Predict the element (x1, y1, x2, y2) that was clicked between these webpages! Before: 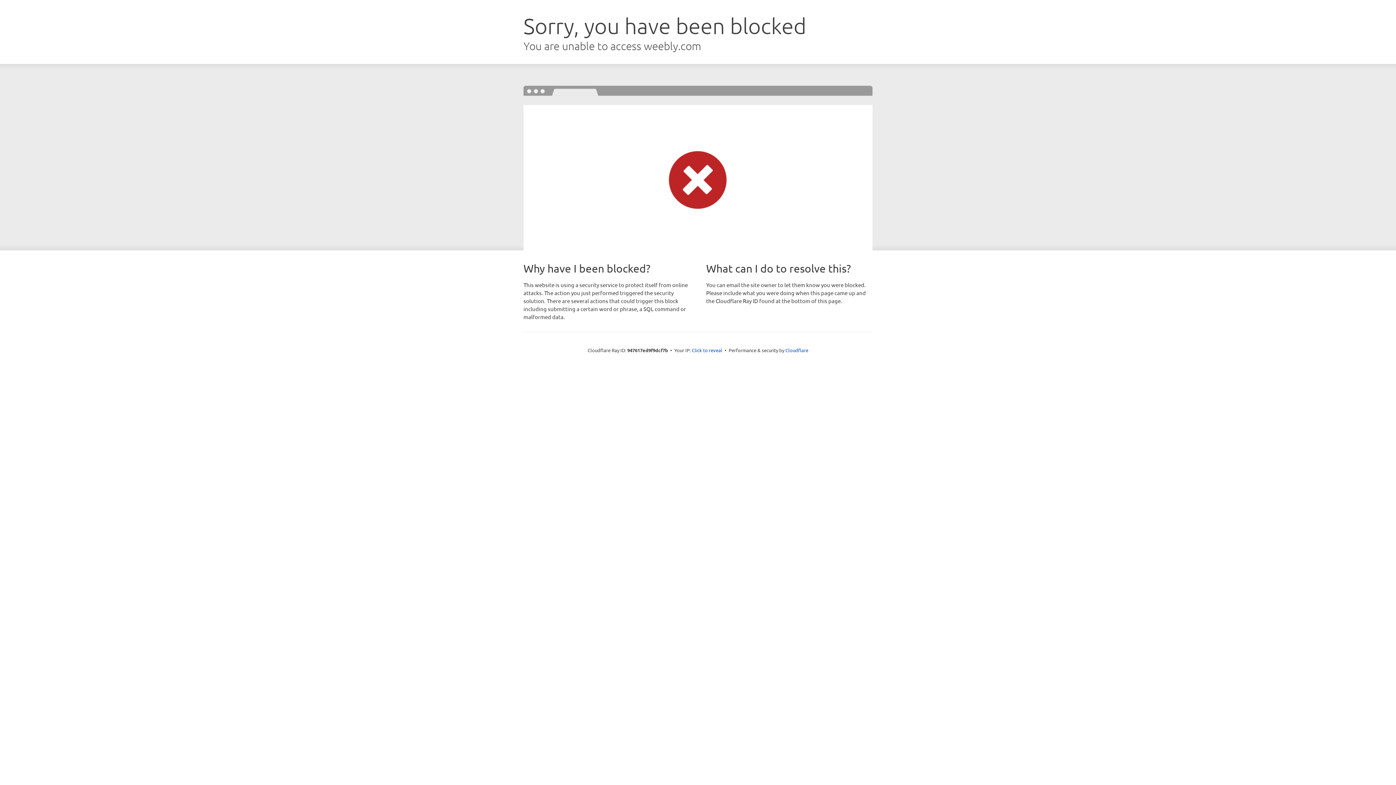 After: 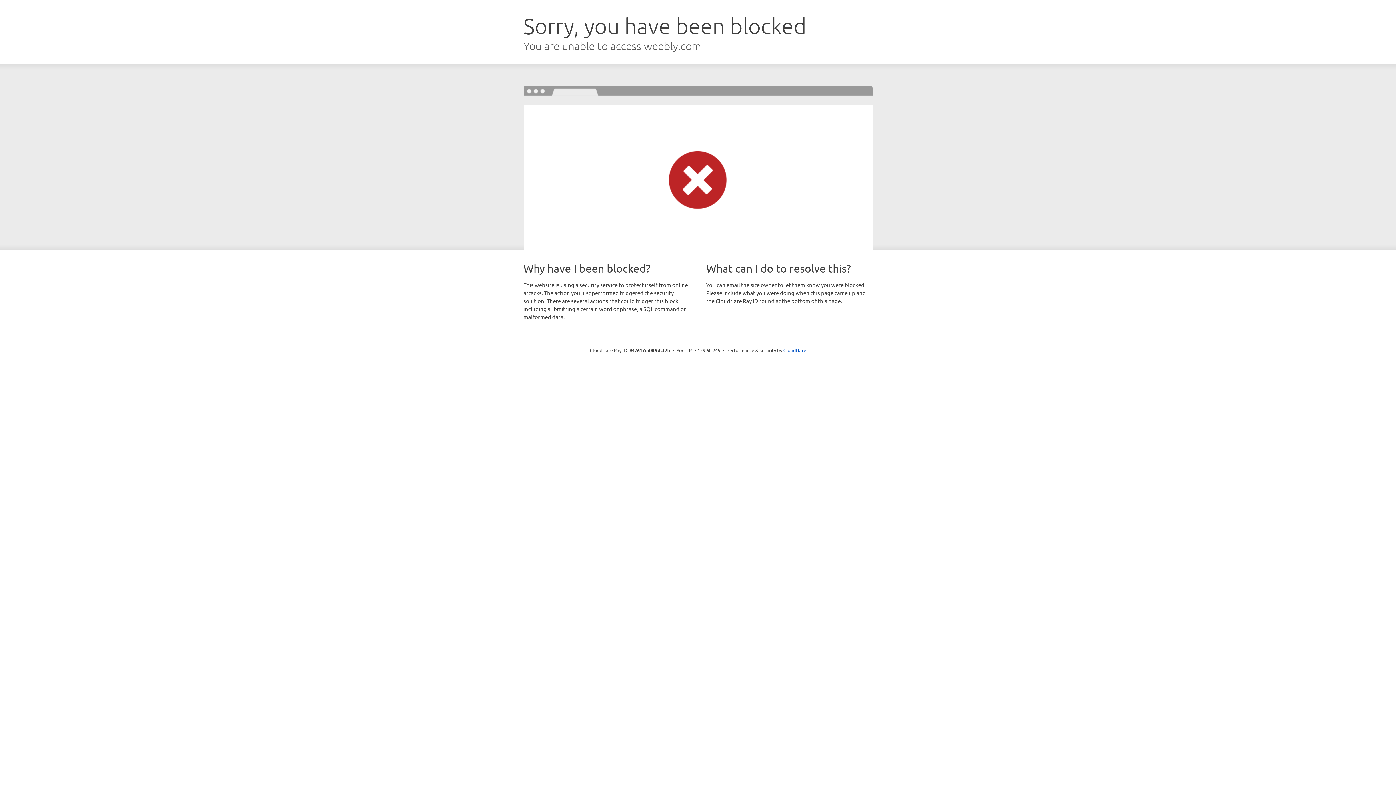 Action: label: Click to reveal bbox: (692, 346, 722, 353)